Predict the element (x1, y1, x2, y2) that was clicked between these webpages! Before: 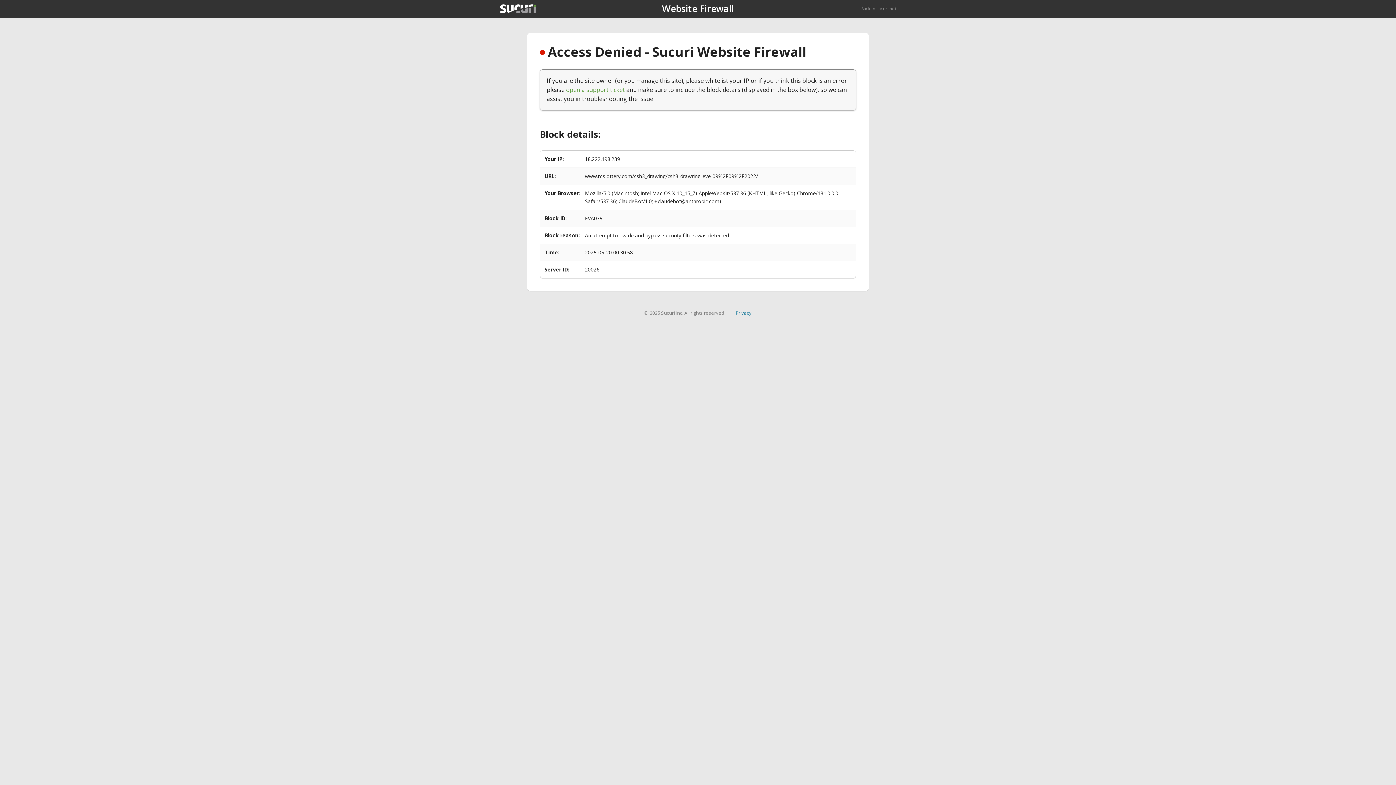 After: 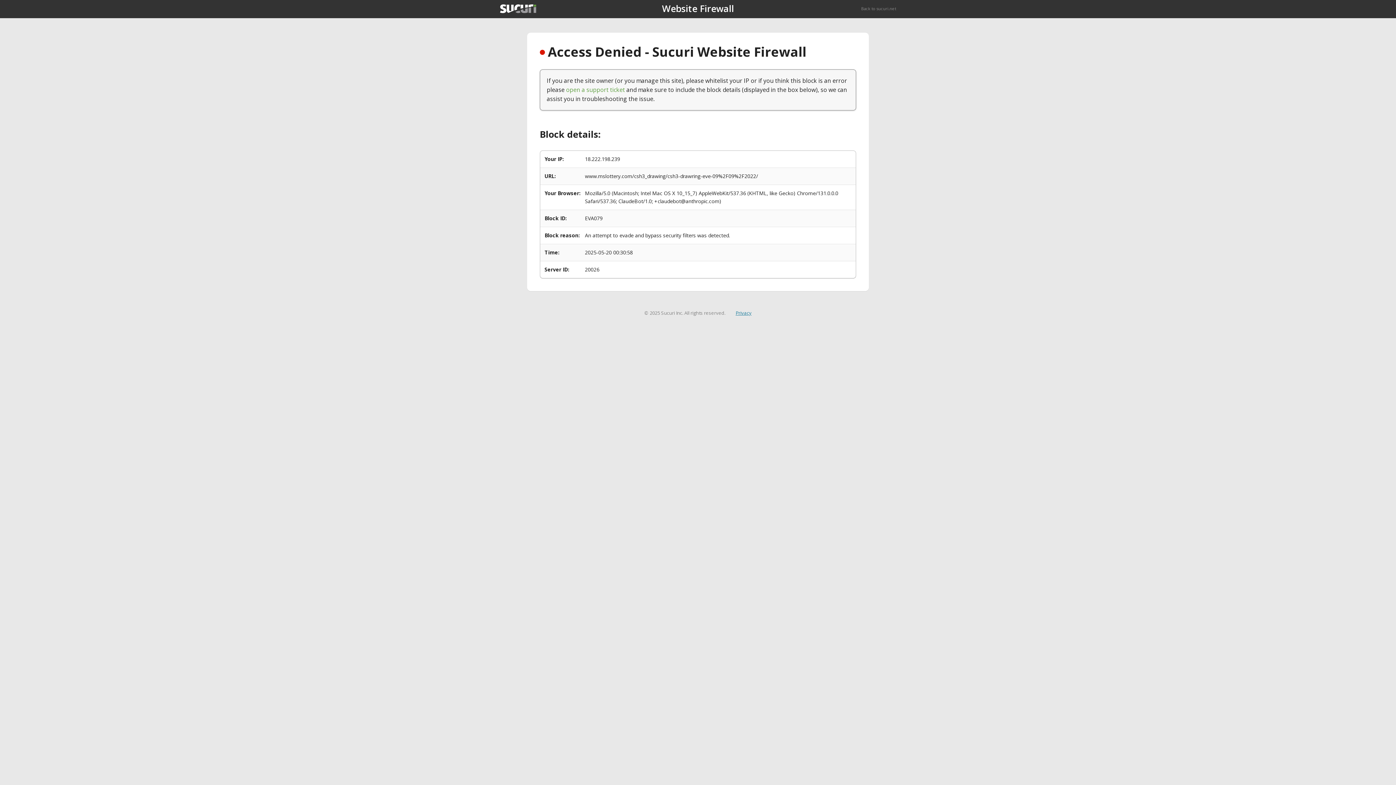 Action: label: Privacy bbox: (735, 309, 751, 316)